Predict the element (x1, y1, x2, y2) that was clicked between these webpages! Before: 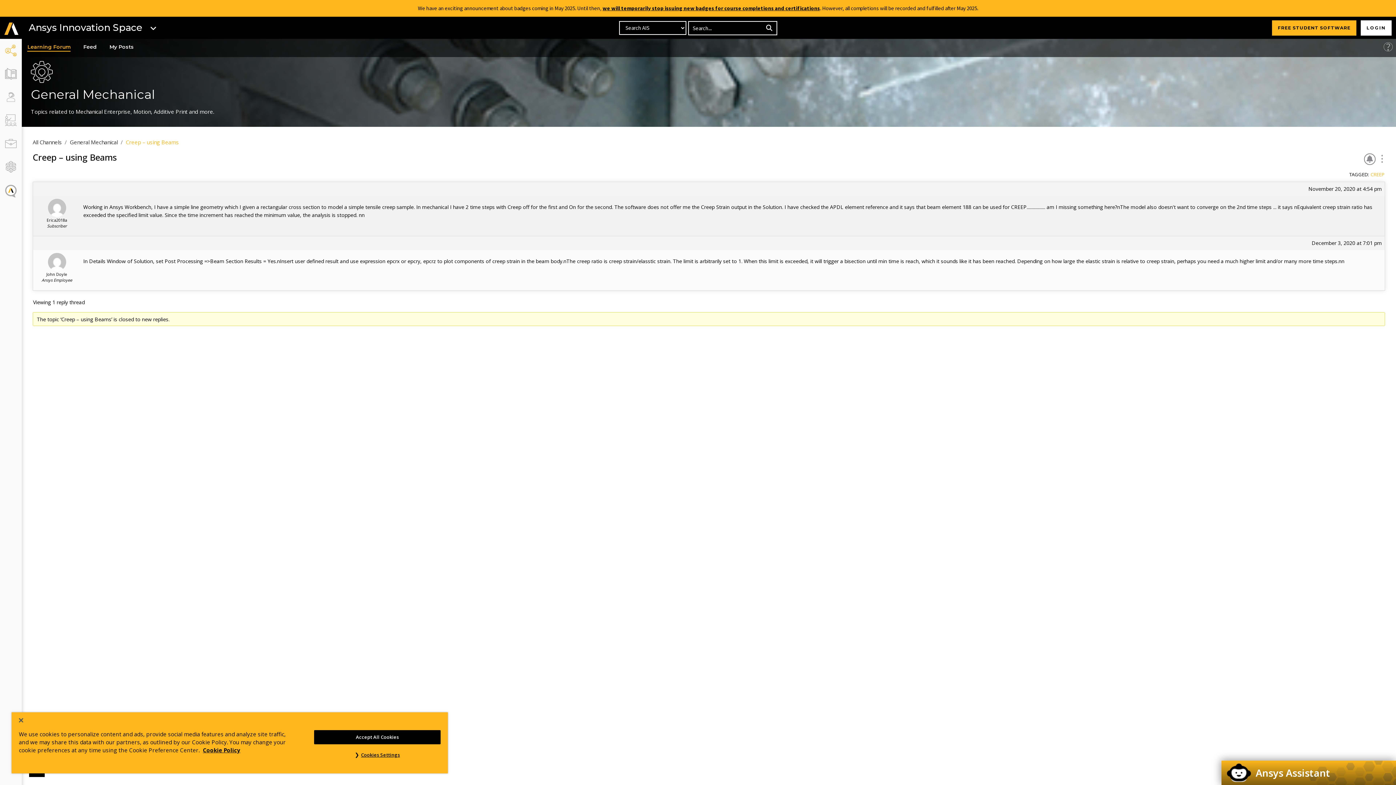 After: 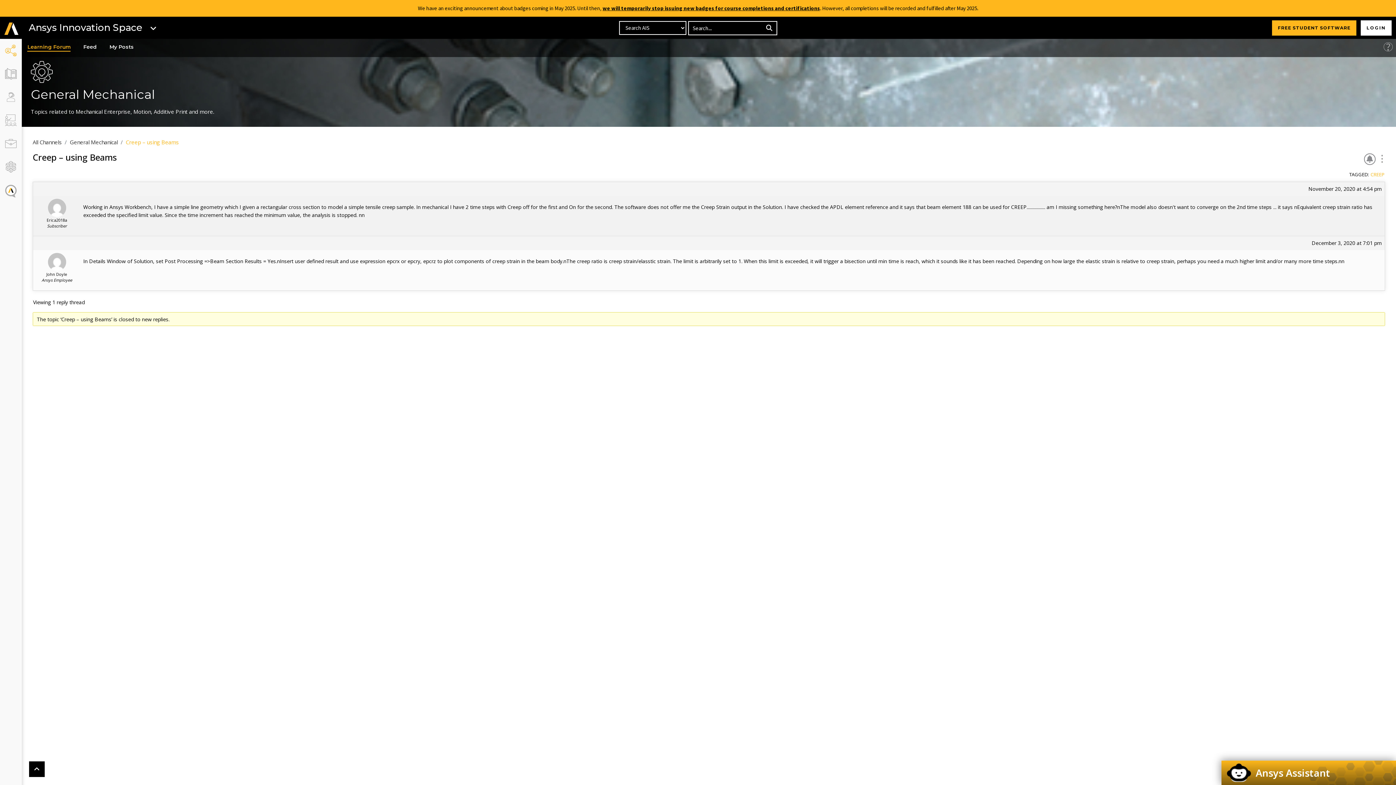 Action: label: Accept All Cookies bbox: (314, 730, 440, 744)